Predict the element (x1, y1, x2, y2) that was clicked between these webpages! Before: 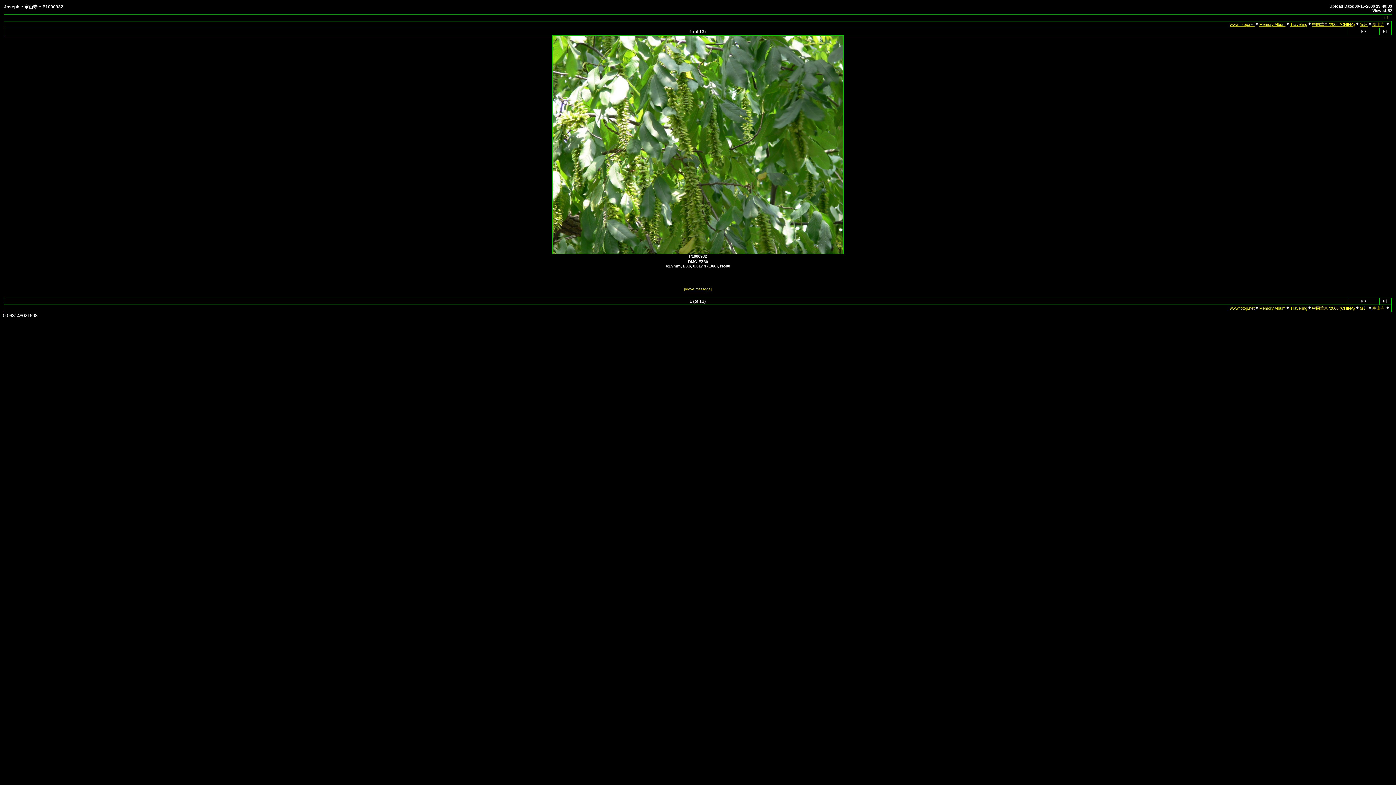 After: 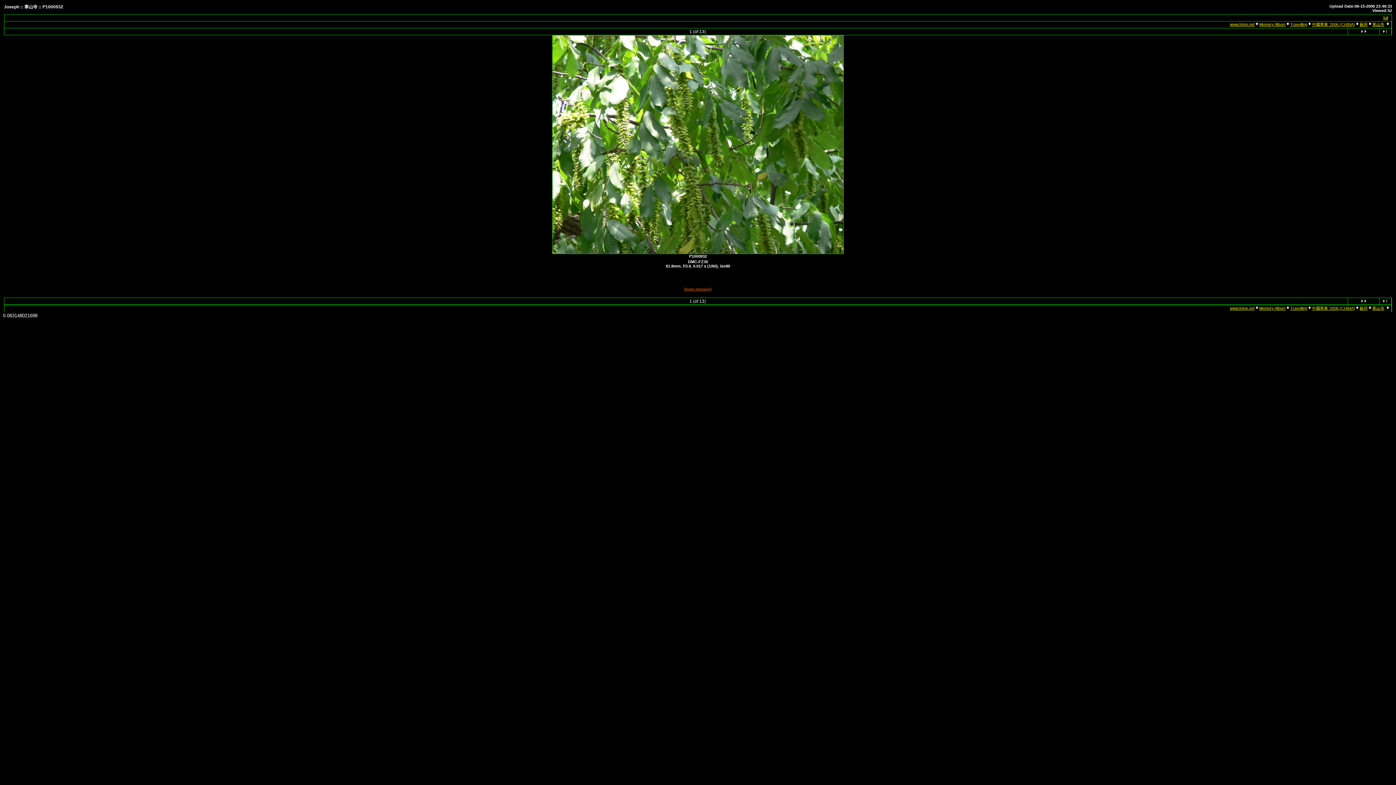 Action: label: [leave message] bbox: (684, 287, 712, 291)